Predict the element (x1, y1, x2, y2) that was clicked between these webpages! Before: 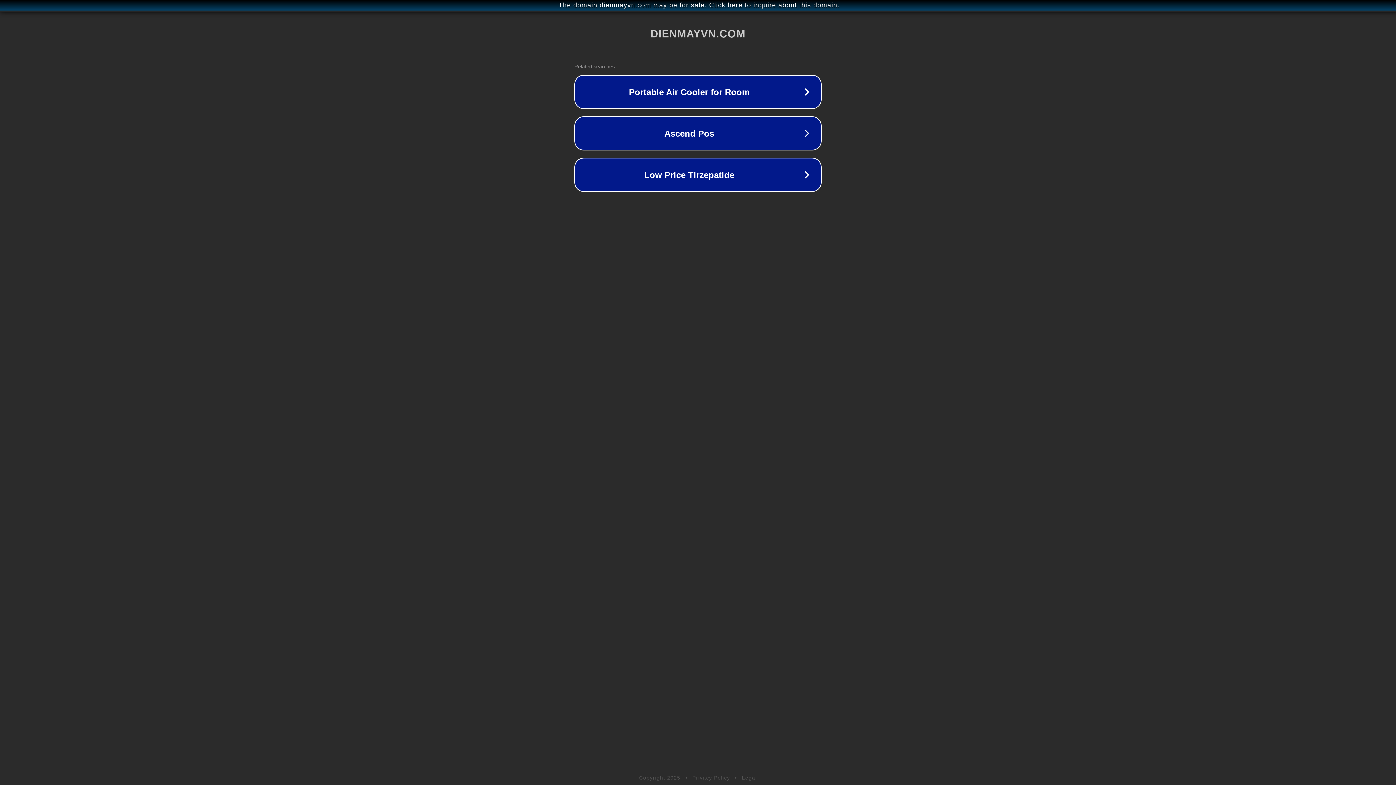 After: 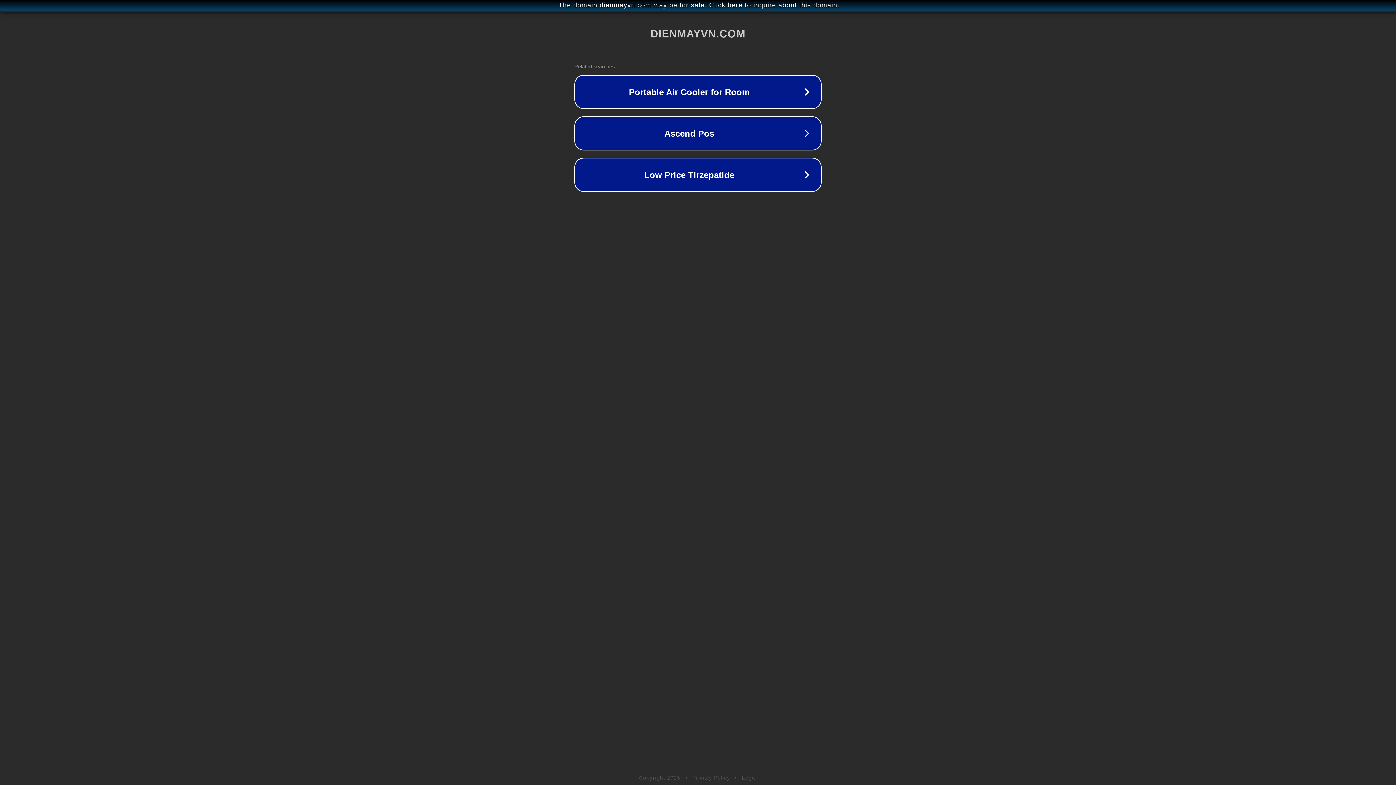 Action: label: Privacy Policy bbox: (692, 775, 730, 781)